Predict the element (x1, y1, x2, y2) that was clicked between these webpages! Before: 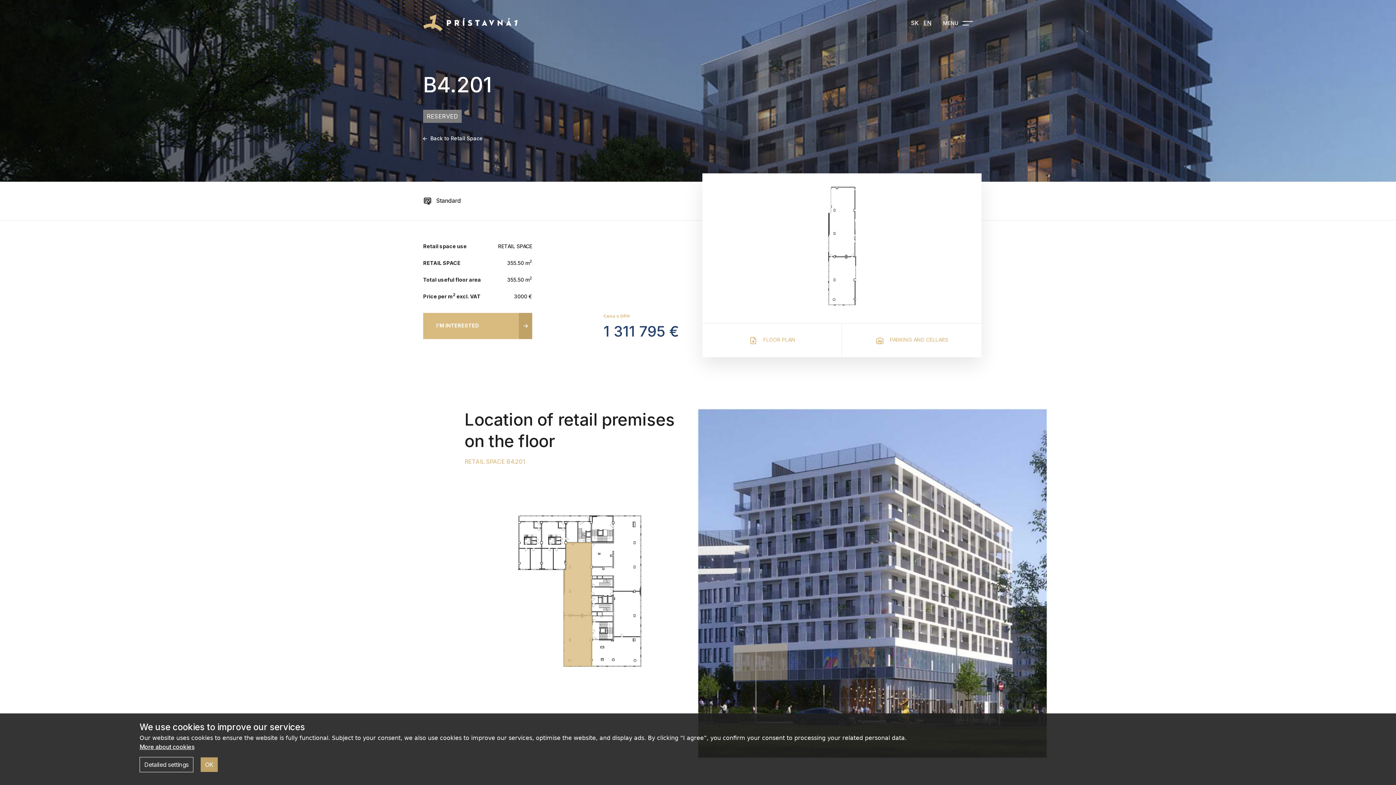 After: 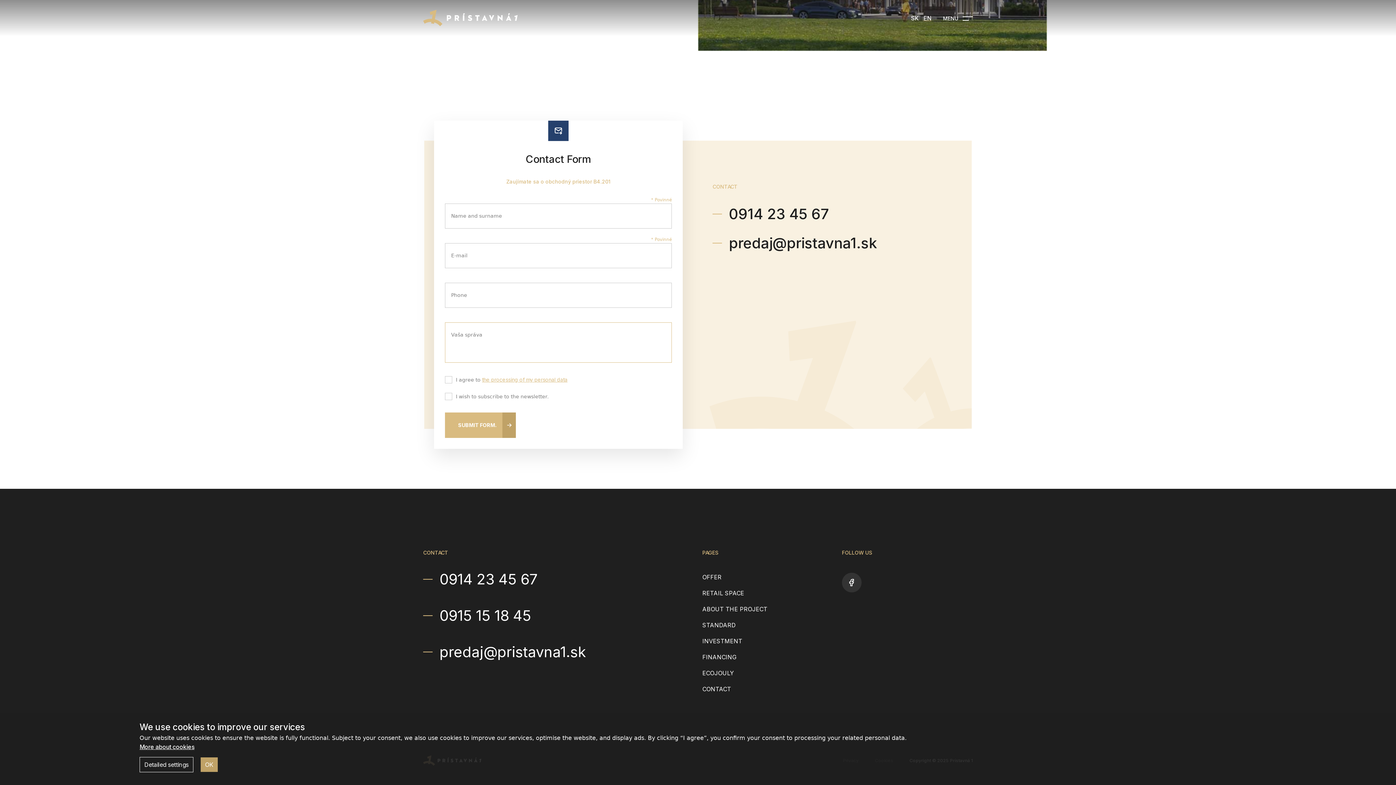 Action: label: I'M INTERESTED bbox: (423, 312, 532, 339)